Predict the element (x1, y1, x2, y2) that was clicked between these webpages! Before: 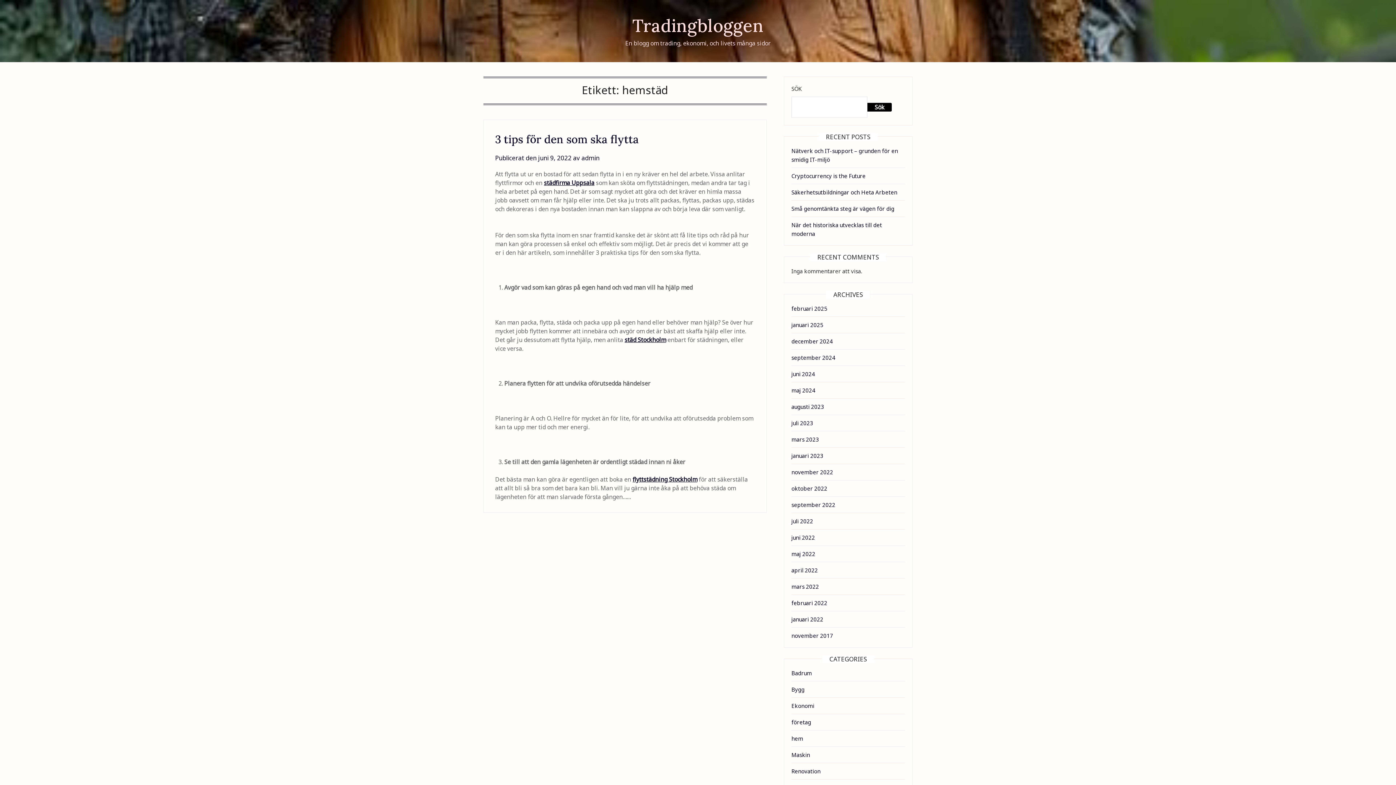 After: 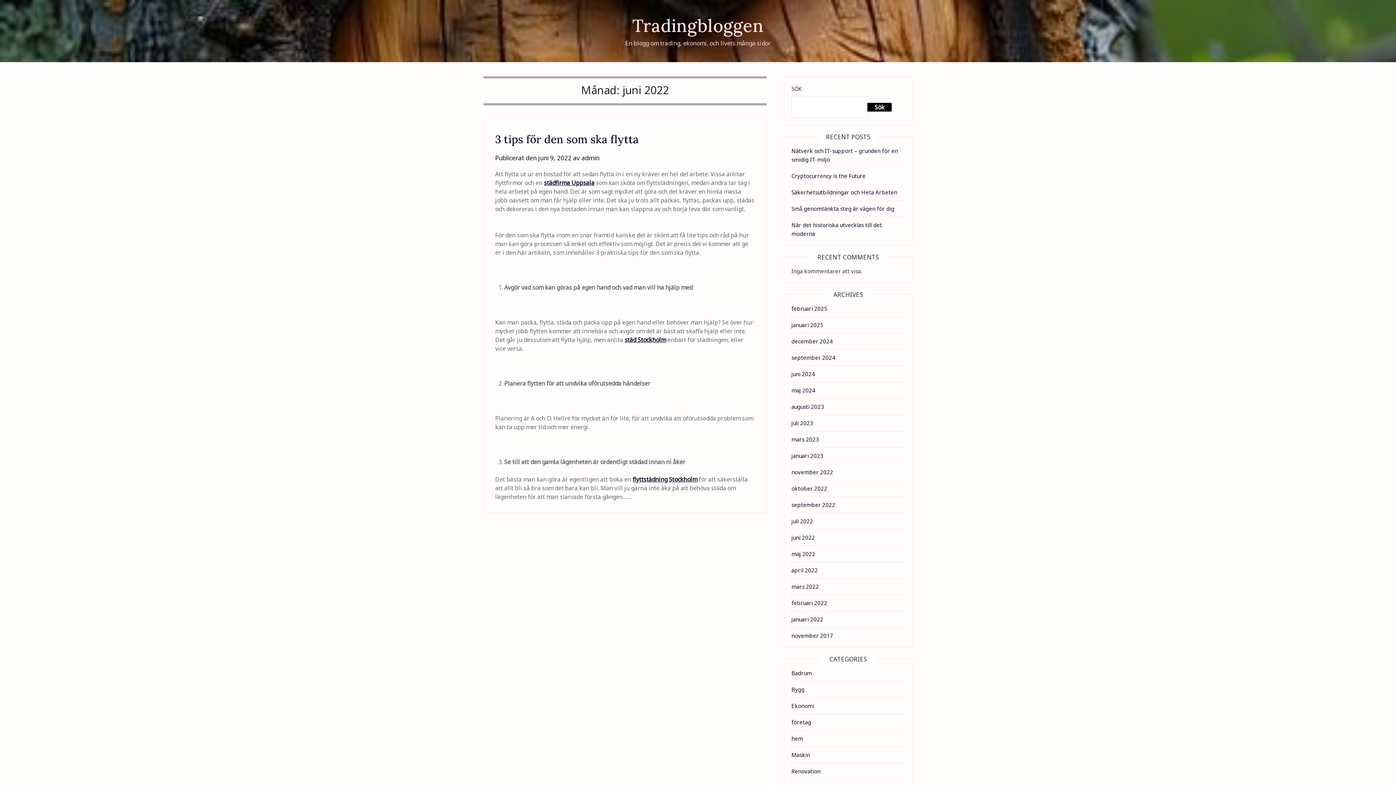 Action: bbox: (791, 534, 815, 541) label: juni 2022